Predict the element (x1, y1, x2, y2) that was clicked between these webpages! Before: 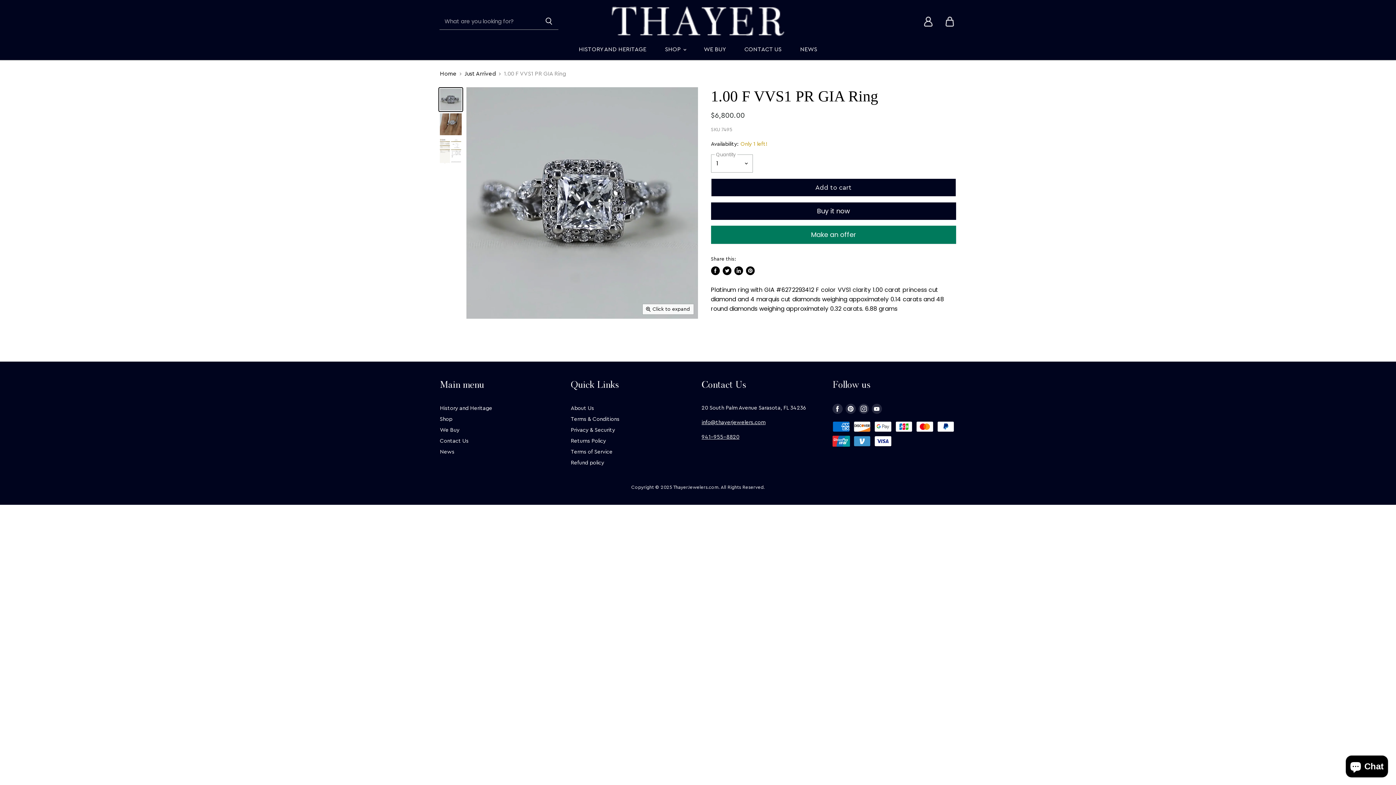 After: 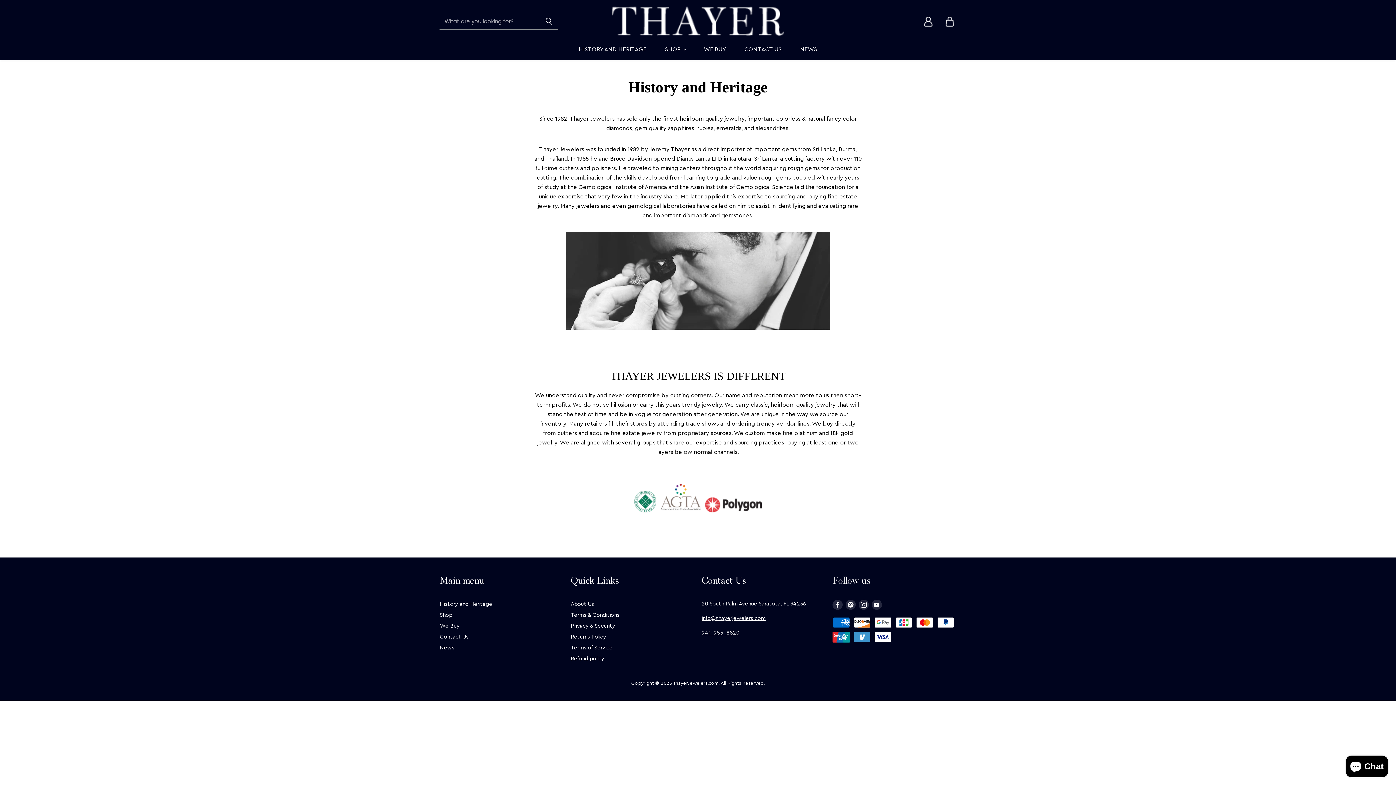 Action: label: HISTORY AND HERITAGE bbox: (573, 41, 652, 57)